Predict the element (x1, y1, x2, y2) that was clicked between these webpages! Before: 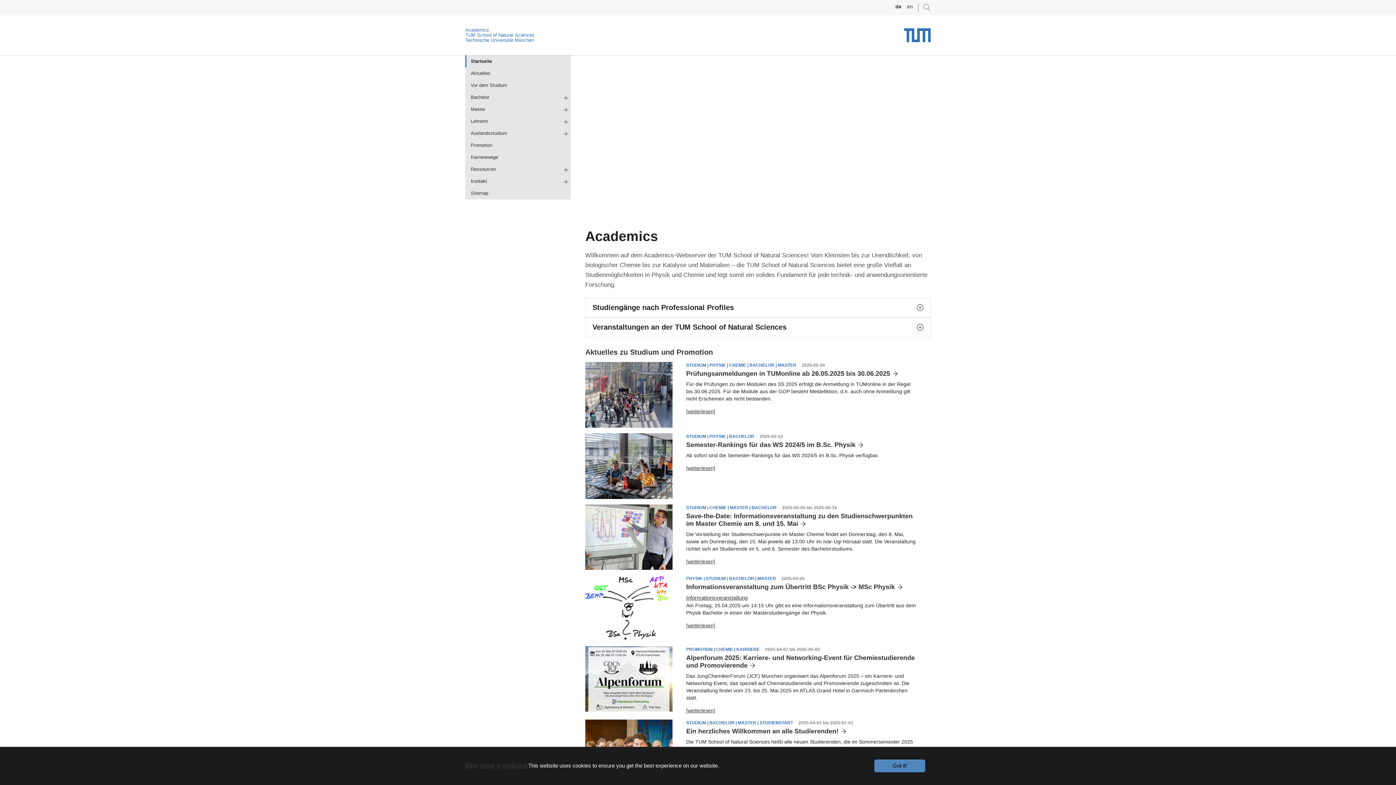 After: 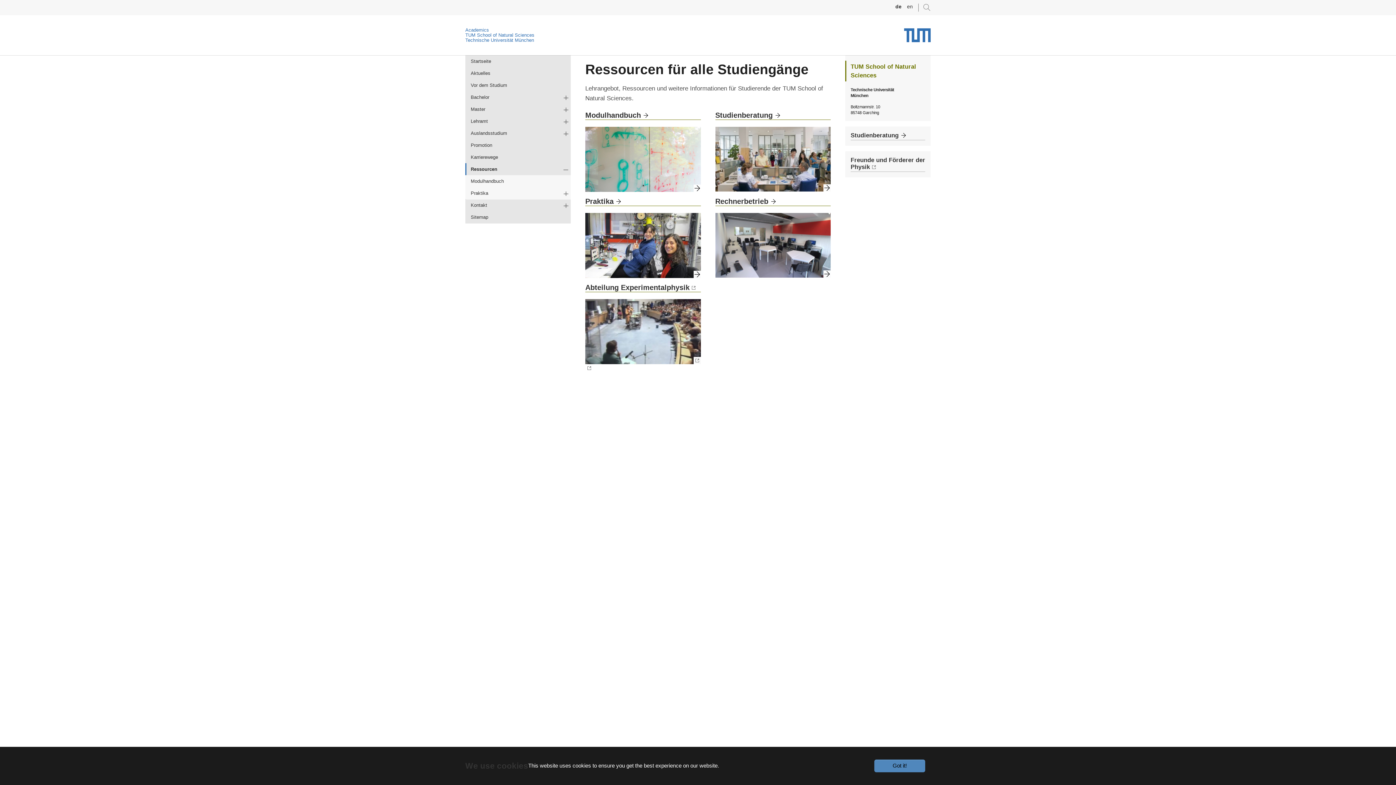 Action: label: Ressourcen bbox: (465, 163, 570, 175)